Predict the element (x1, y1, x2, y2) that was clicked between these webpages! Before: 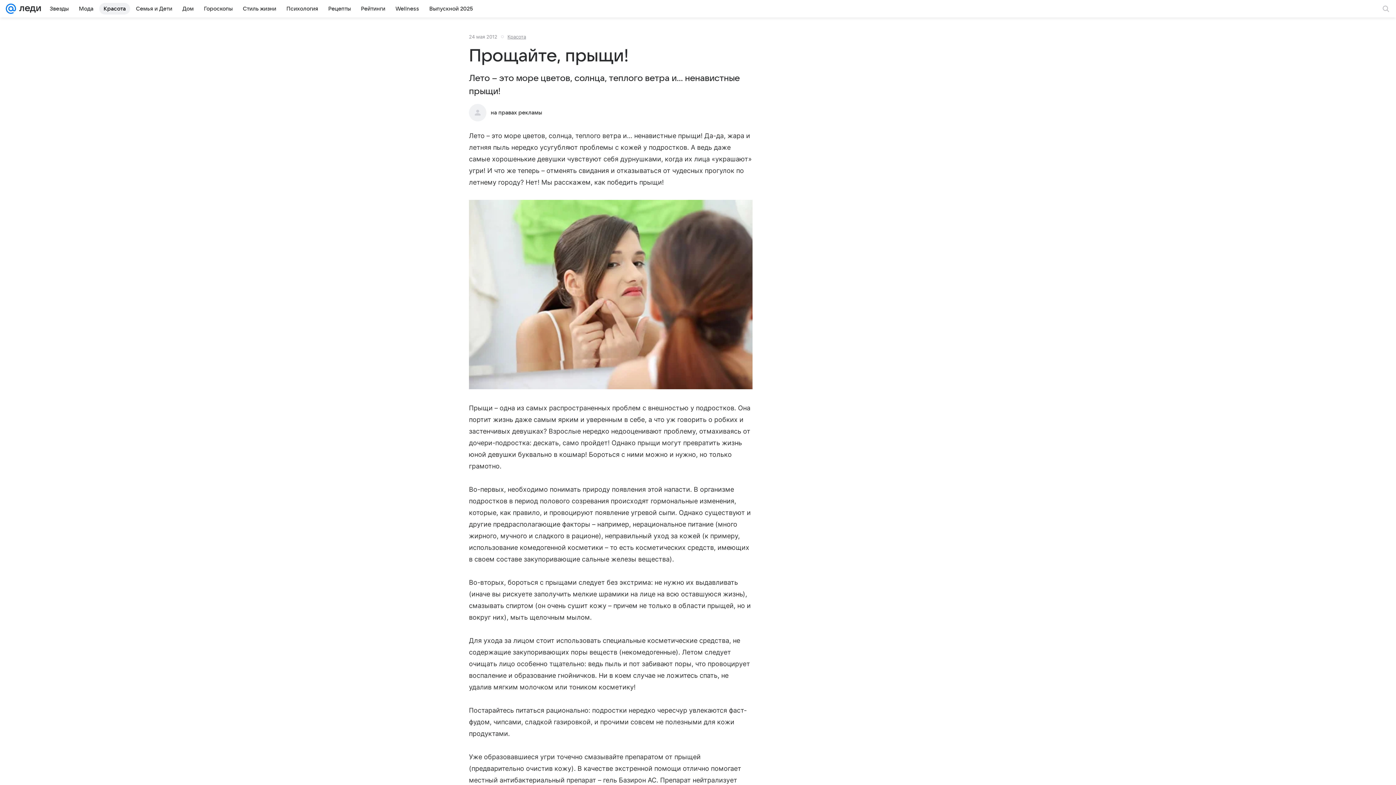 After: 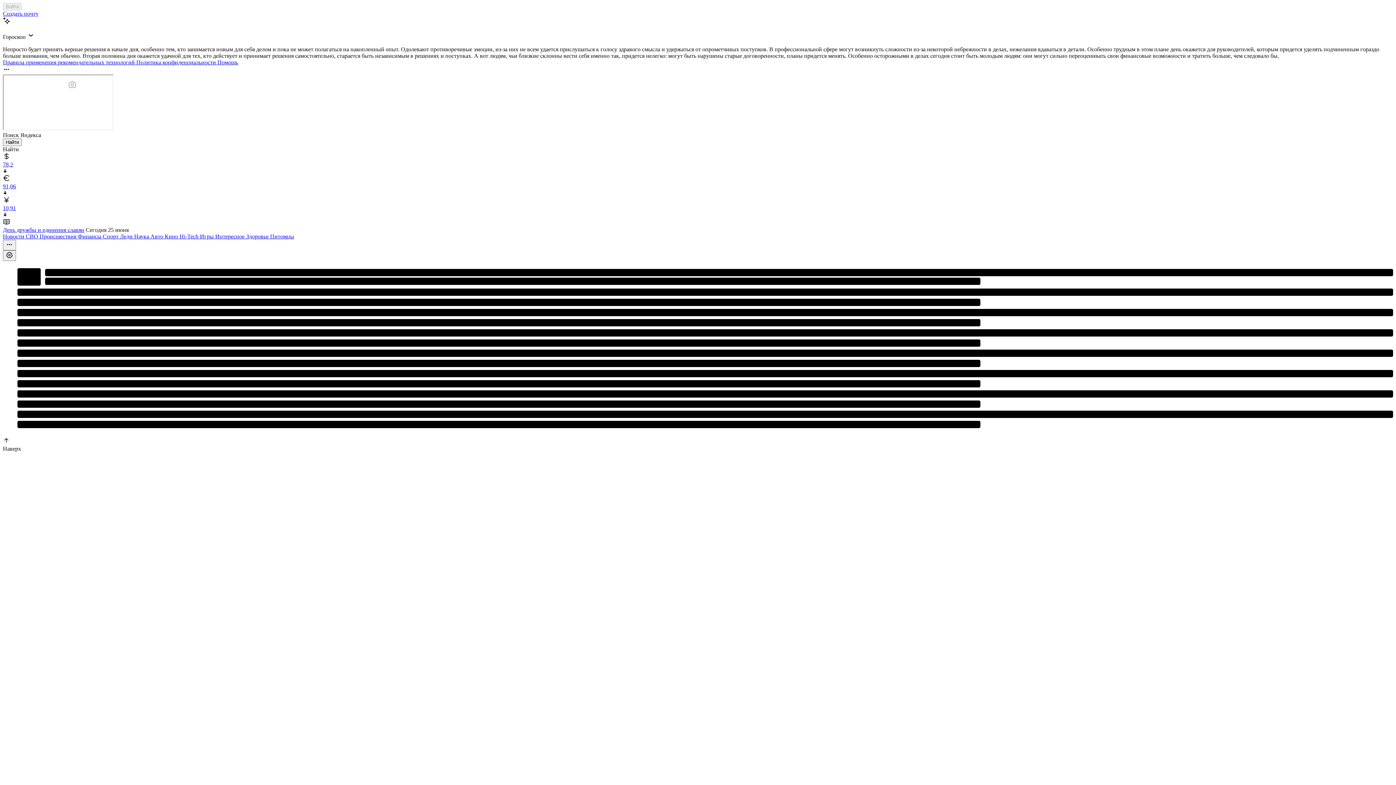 Action: bbox: (5, 0, 16, 17)